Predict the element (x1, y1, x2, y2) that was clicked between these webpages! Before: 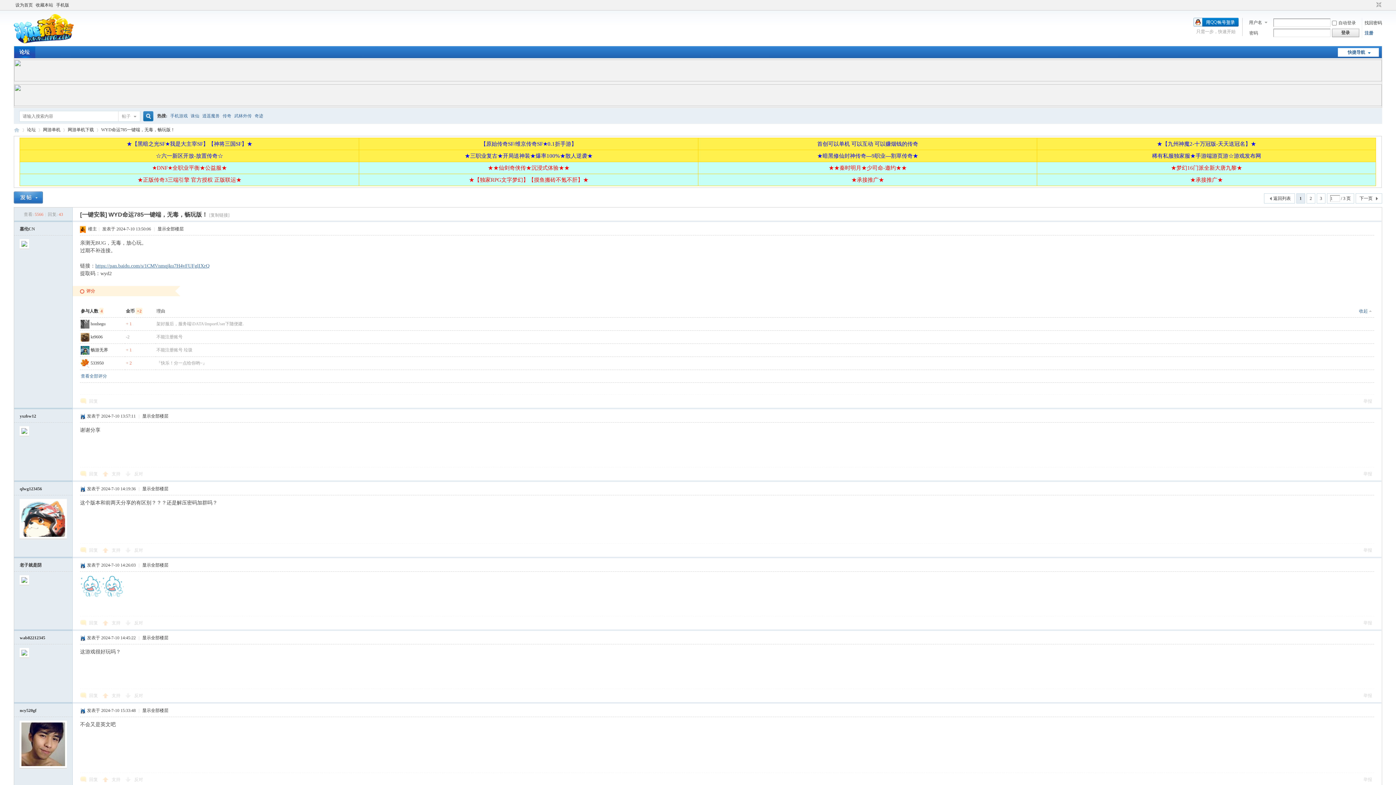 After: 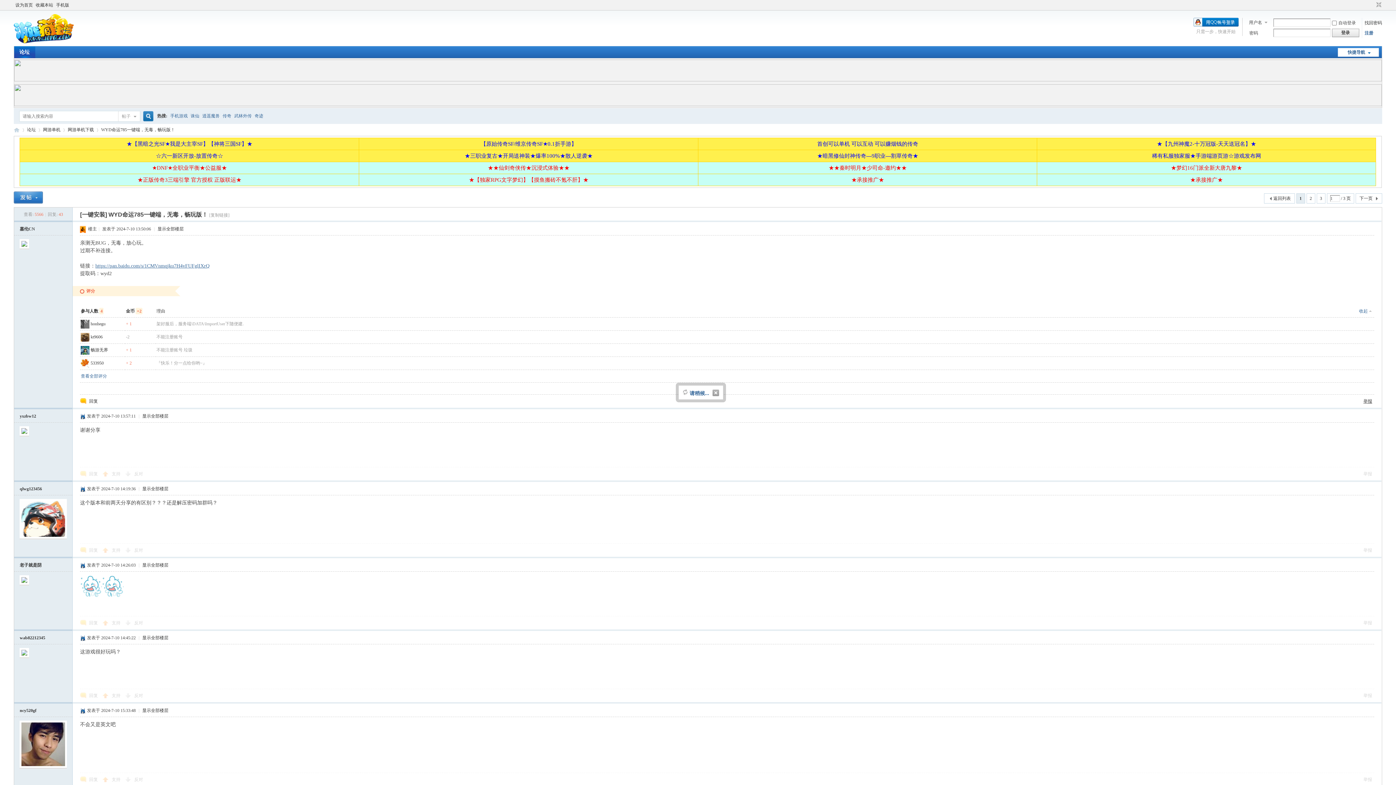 Action: label: 举报 bbox: (1363, 398, 1372, 404)